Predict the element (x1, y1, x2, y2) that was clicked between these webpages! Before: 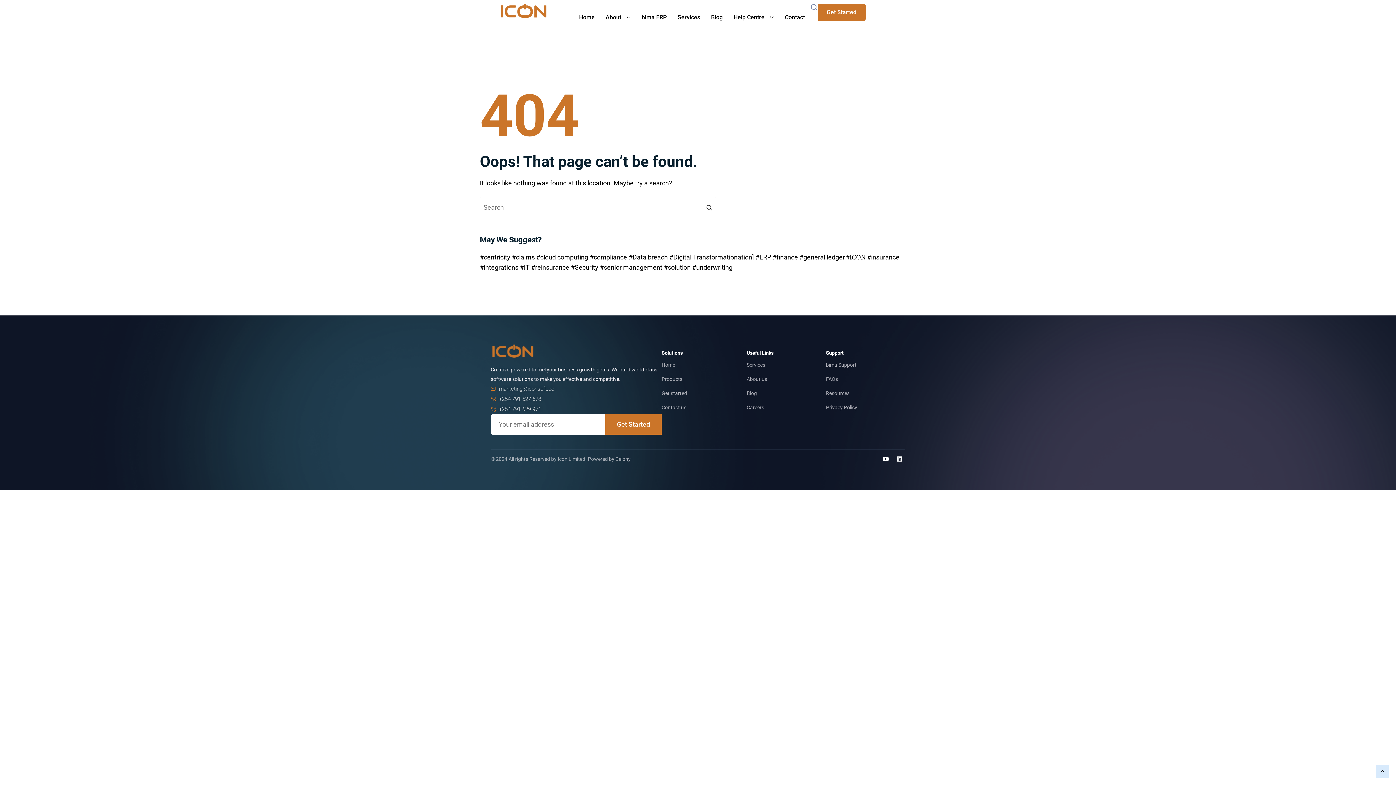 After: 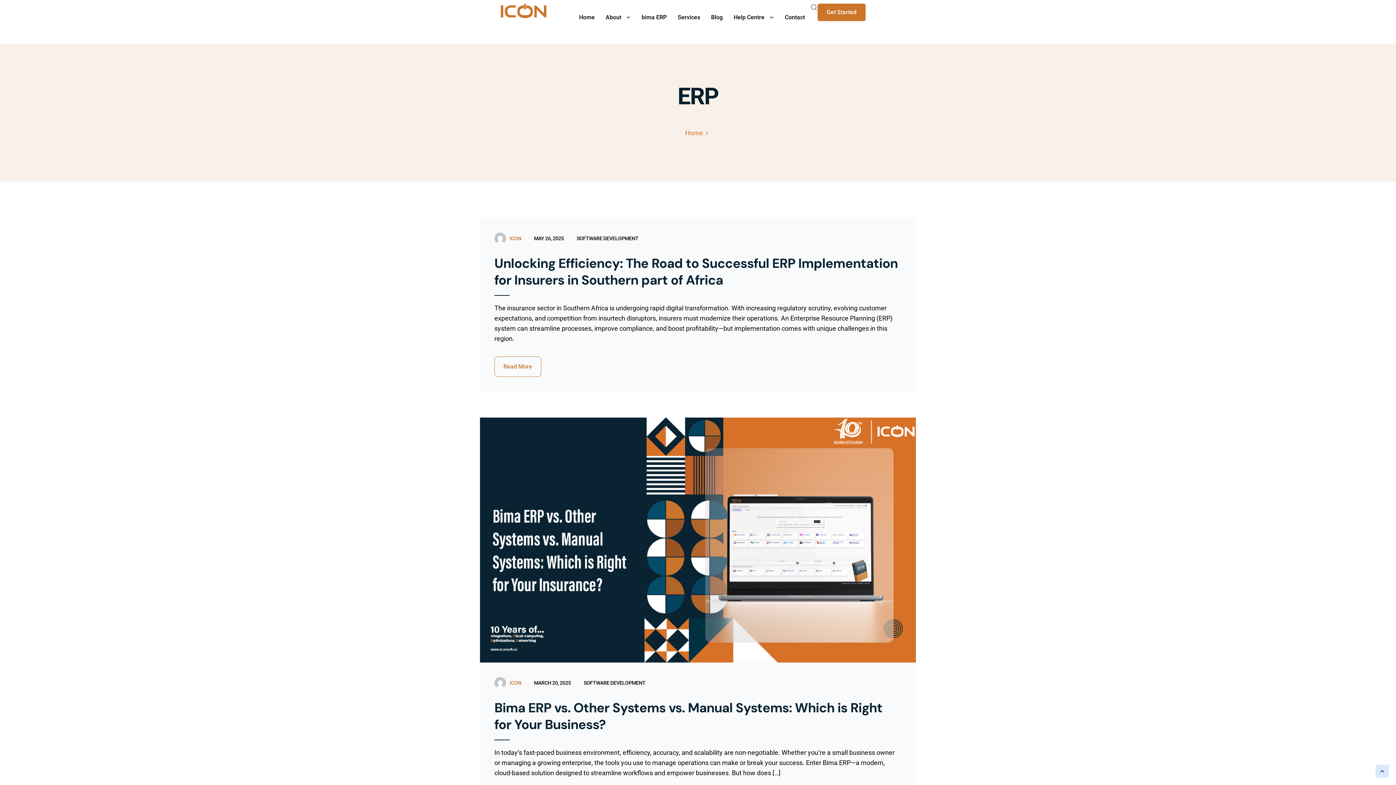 Action: bbox: (755, 253, 771, 261) label: #ERP